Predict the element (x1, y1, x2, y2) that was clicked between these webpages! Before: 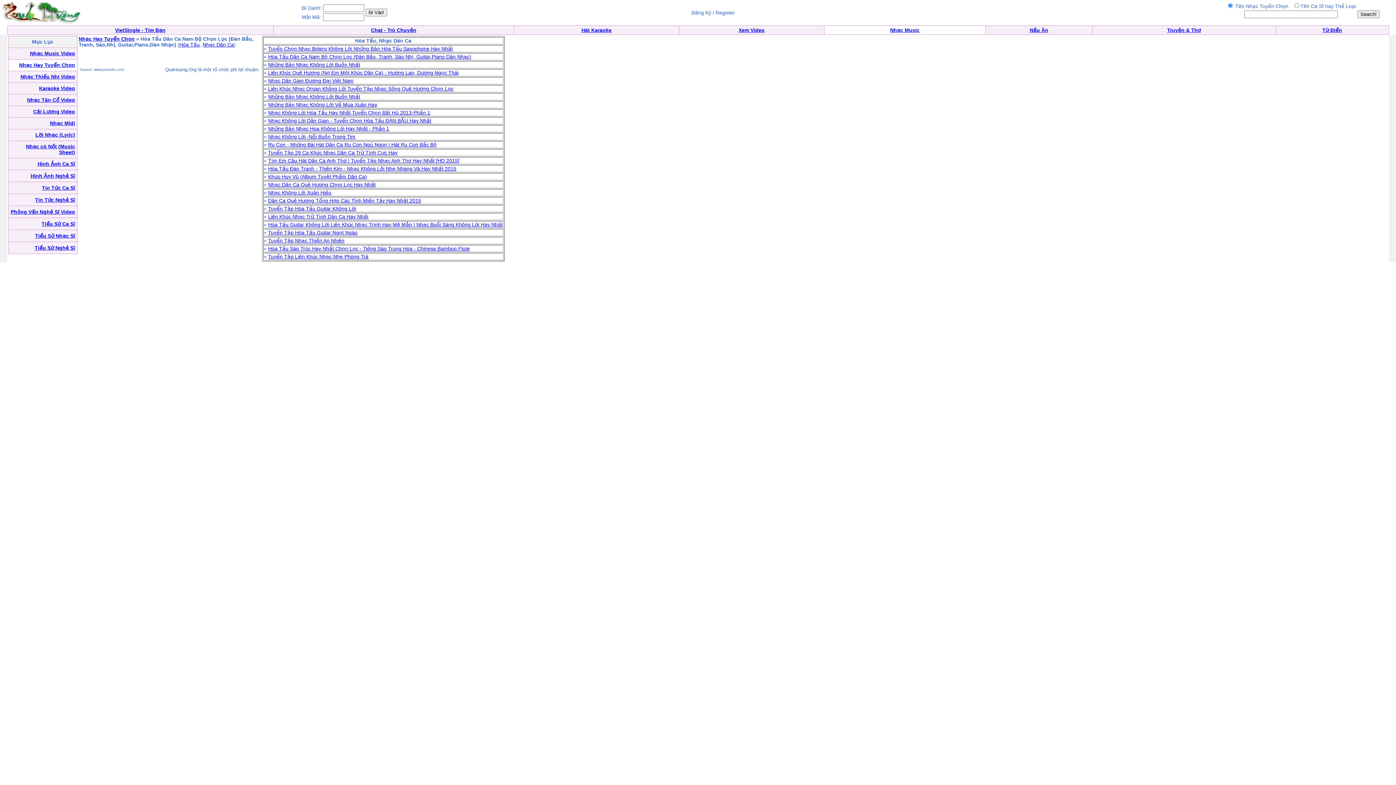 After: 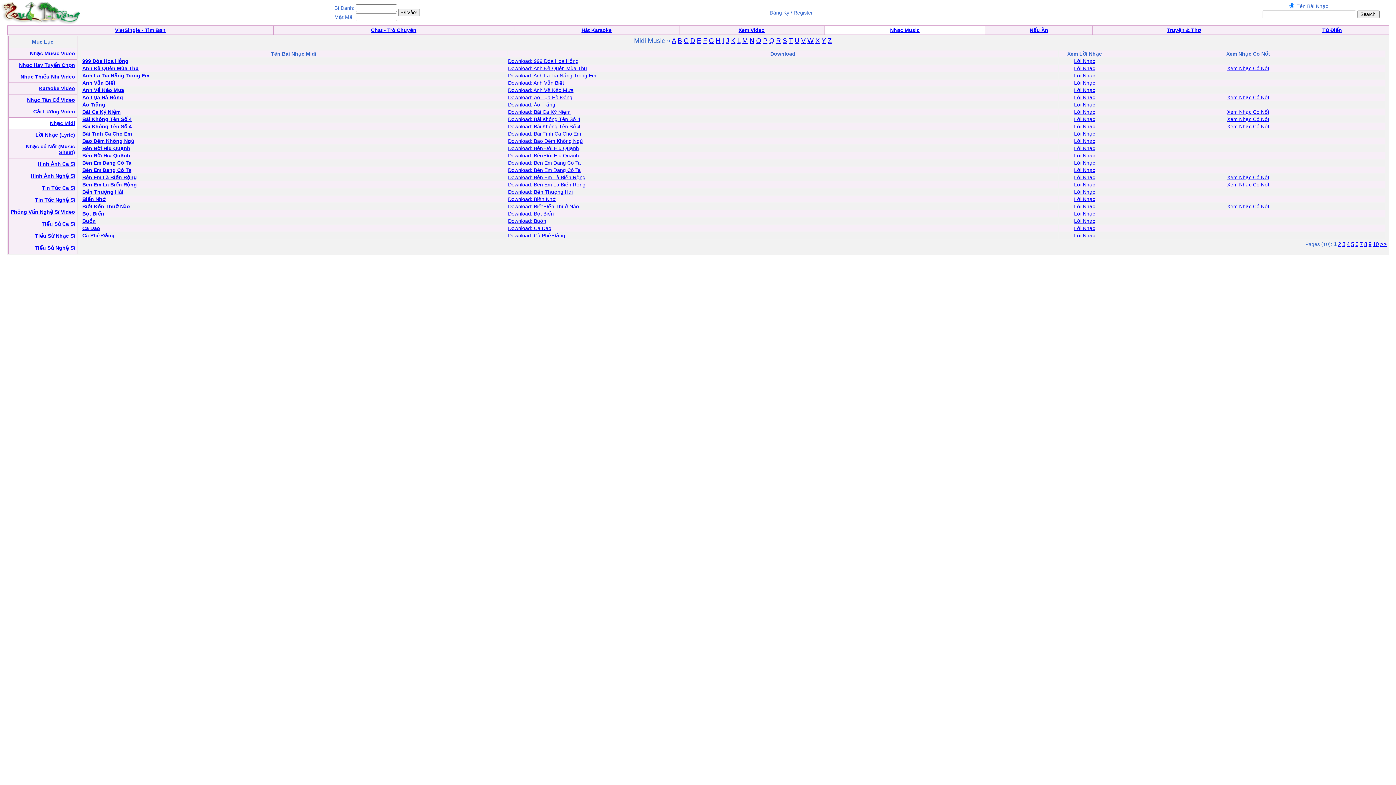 Action: label: Nhạc Midi bbox: (50, 120, 75, 126)